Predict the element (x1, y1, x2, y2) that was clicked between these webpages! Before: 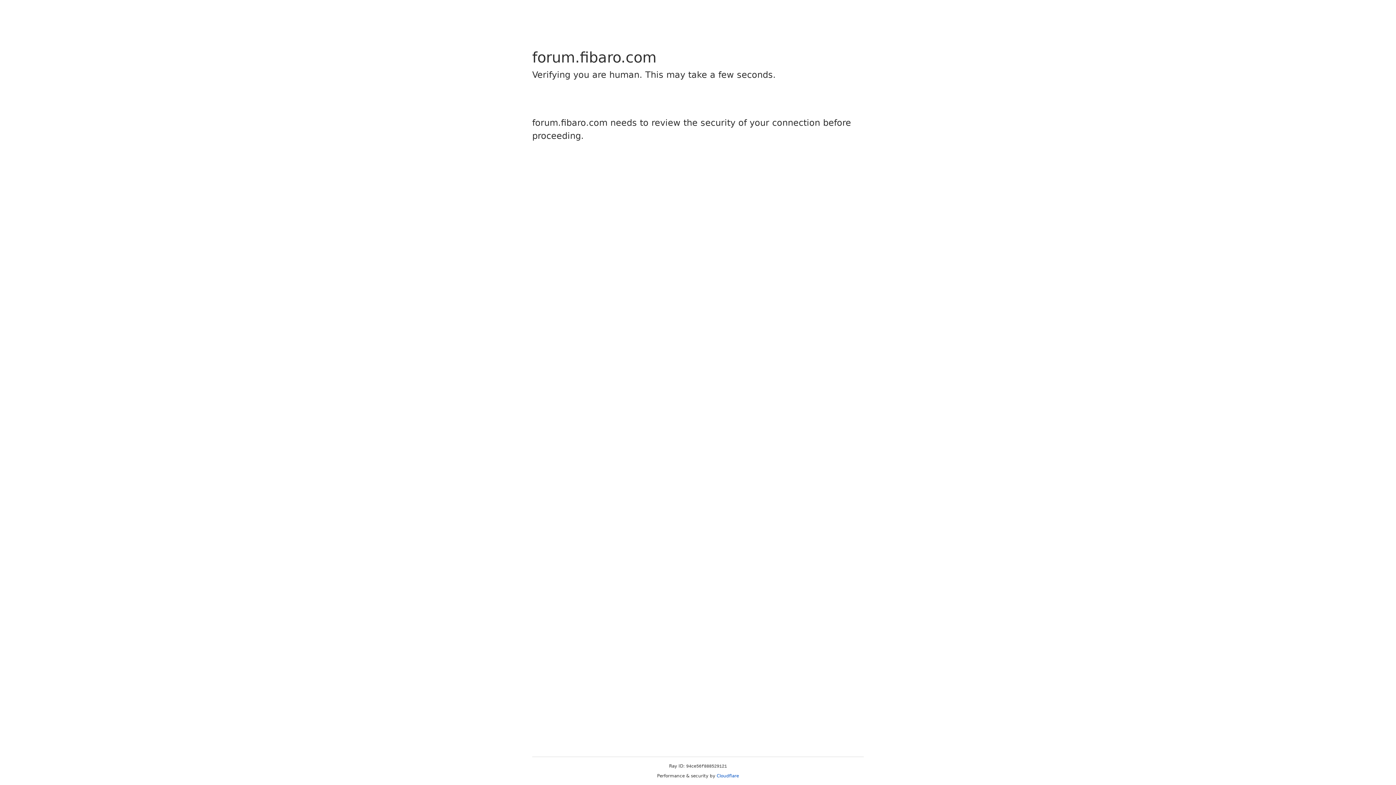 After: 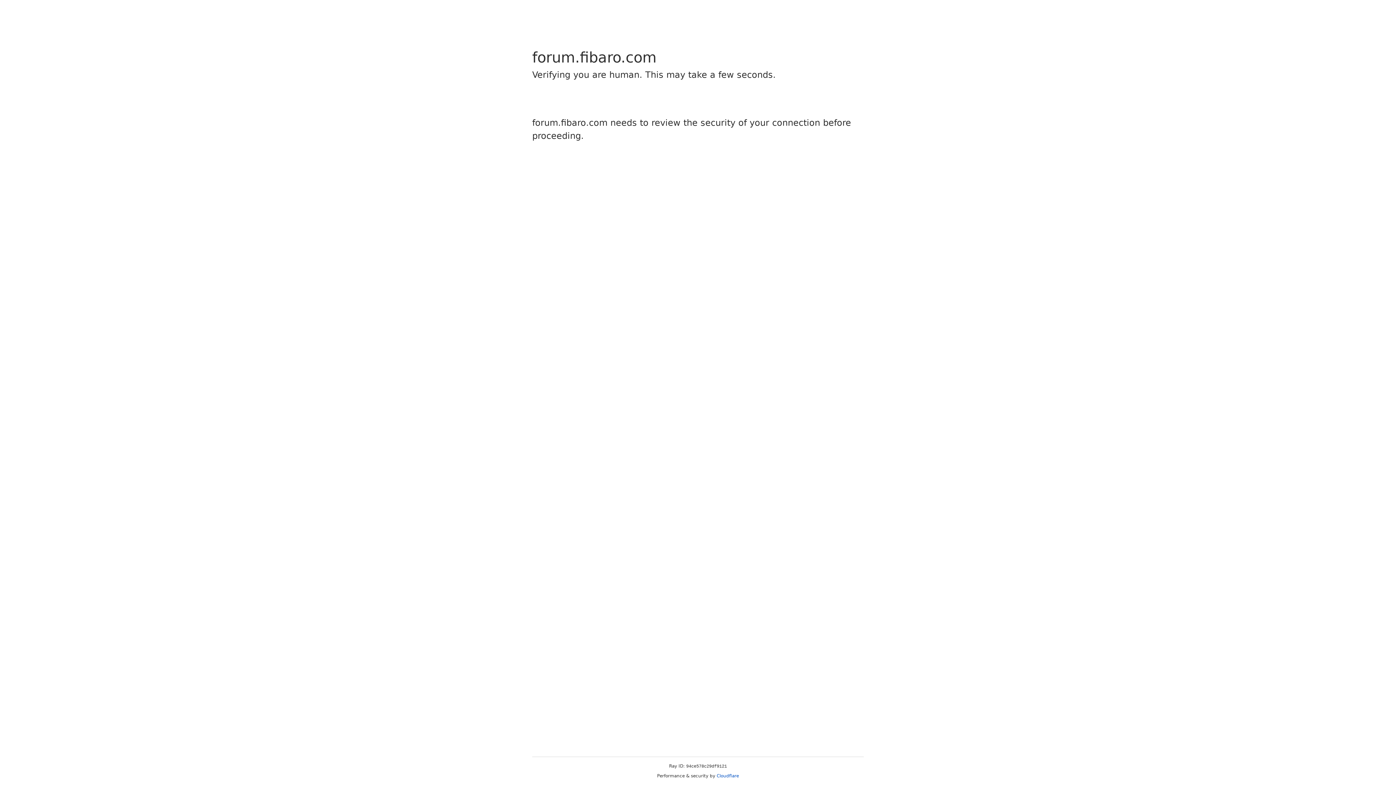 Action: bbox: (716, 773, 739, 778) label: Cloudflare